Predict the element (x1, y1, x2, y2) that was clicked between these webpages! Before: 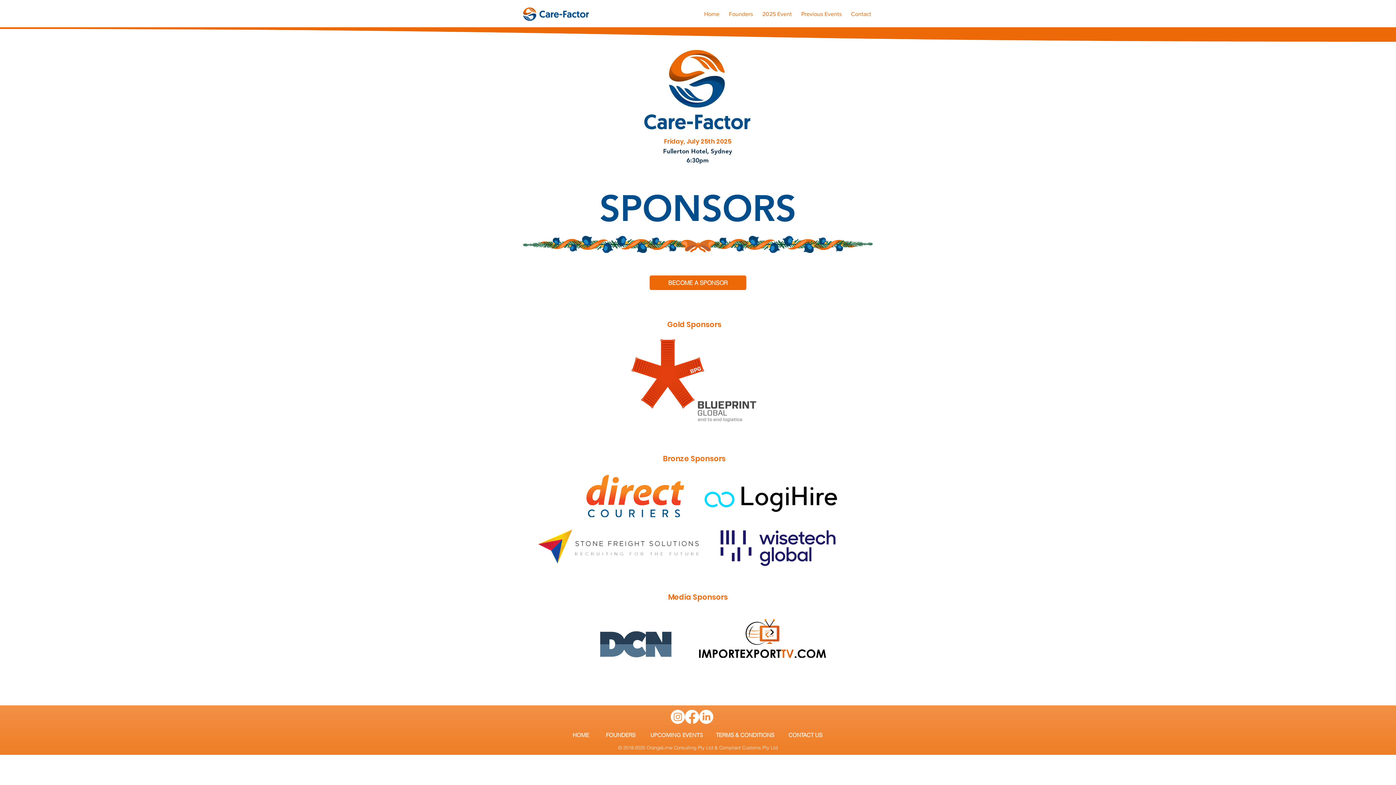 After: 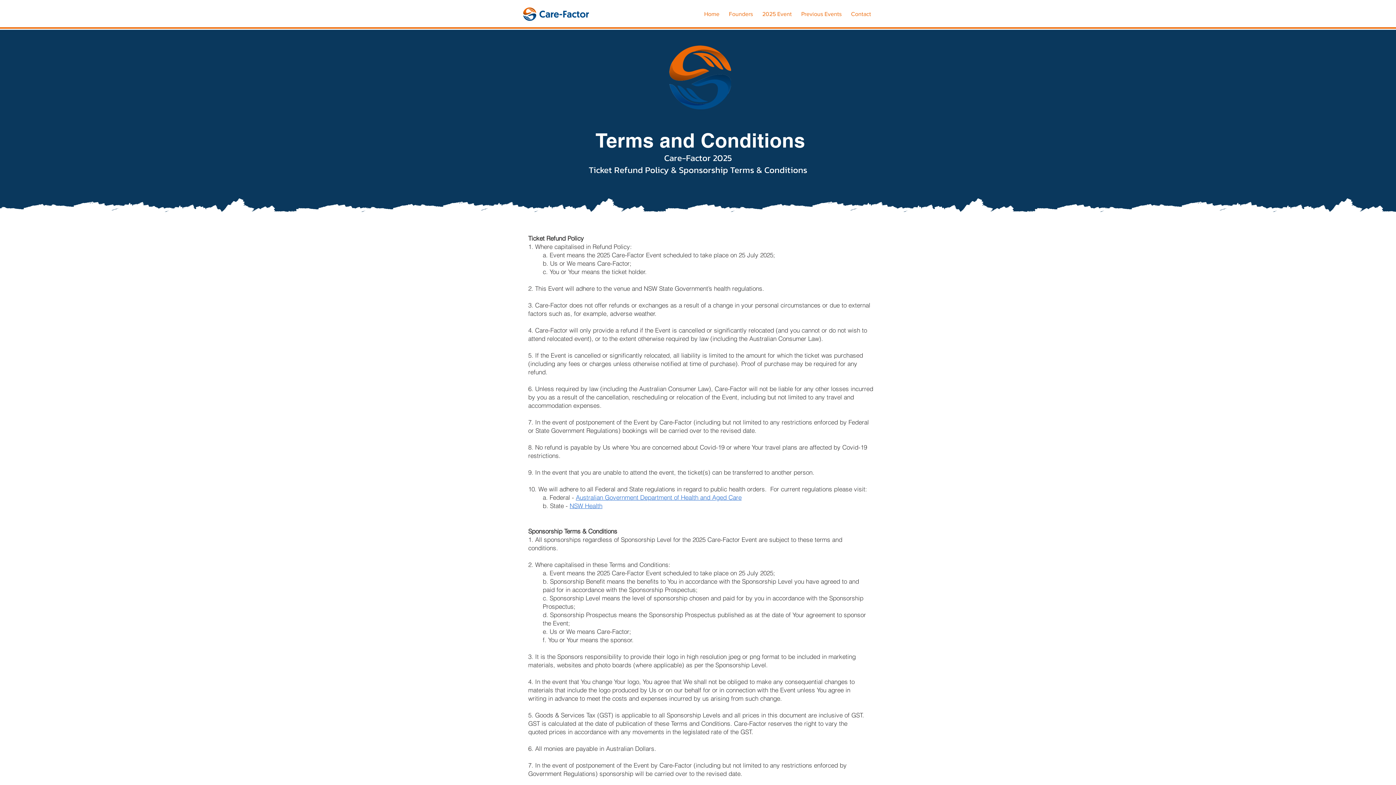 Action: label: TERMS & CONDITIONS bbox: (714, 728, 775, 742)